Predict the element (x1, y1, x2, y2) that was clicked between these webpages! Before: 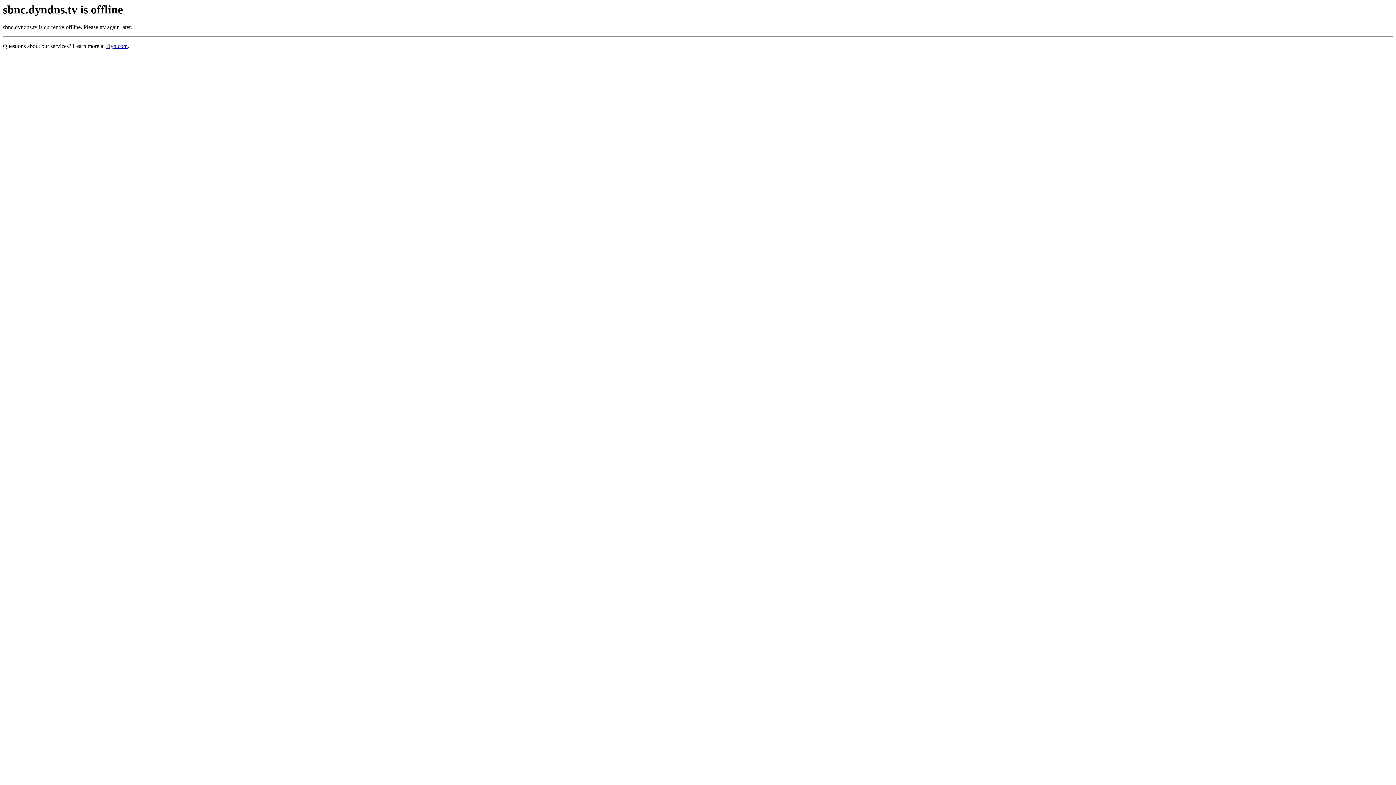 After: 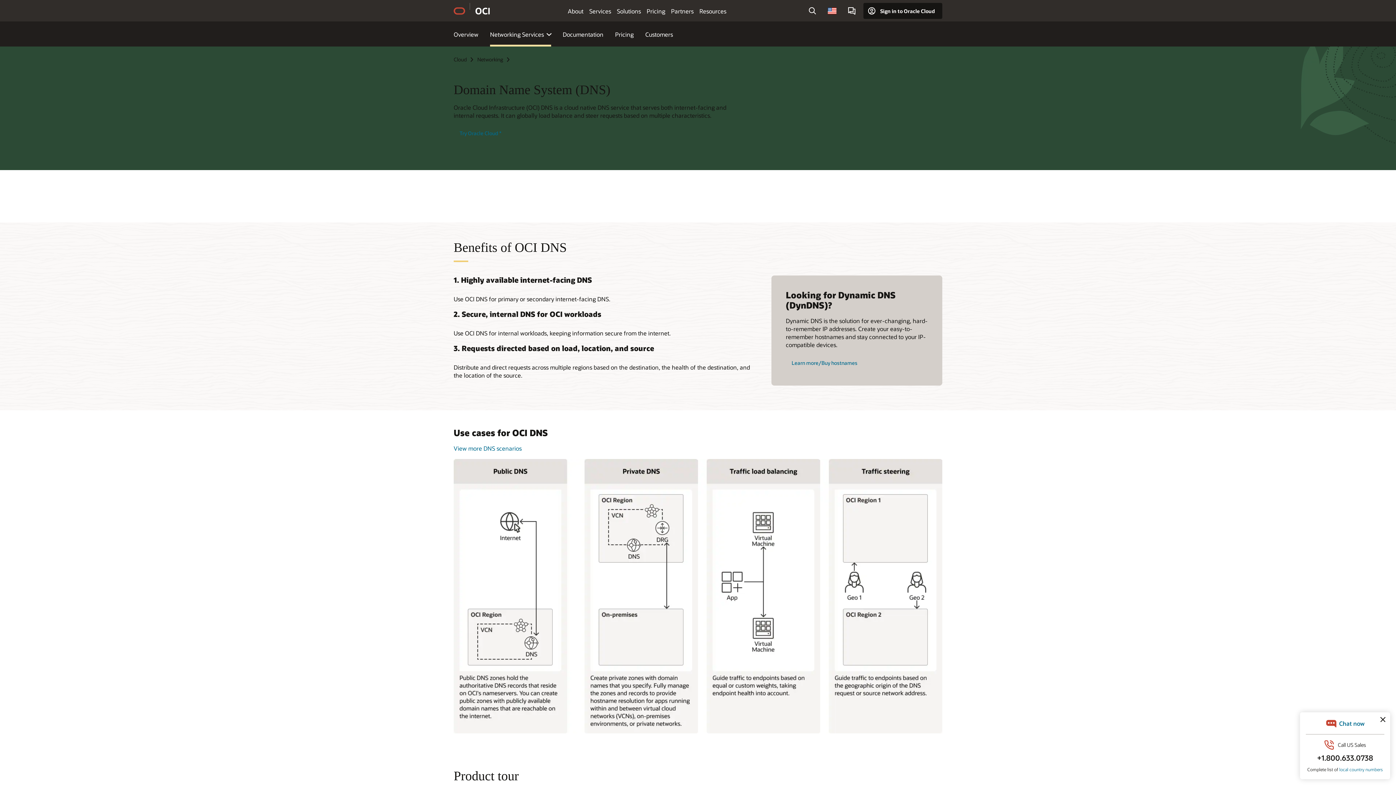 Action: label: Dyn.com bbox: (106, 43, 127, 49)